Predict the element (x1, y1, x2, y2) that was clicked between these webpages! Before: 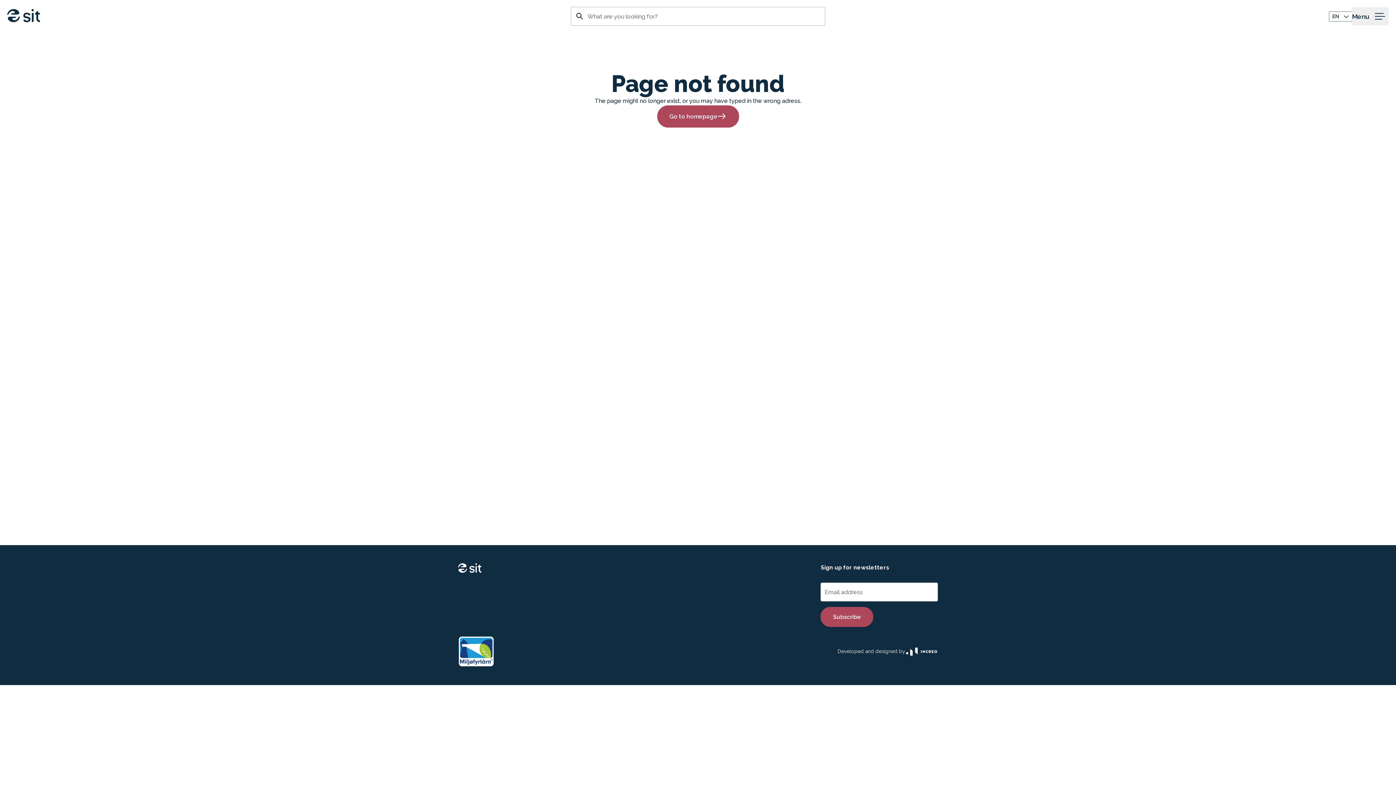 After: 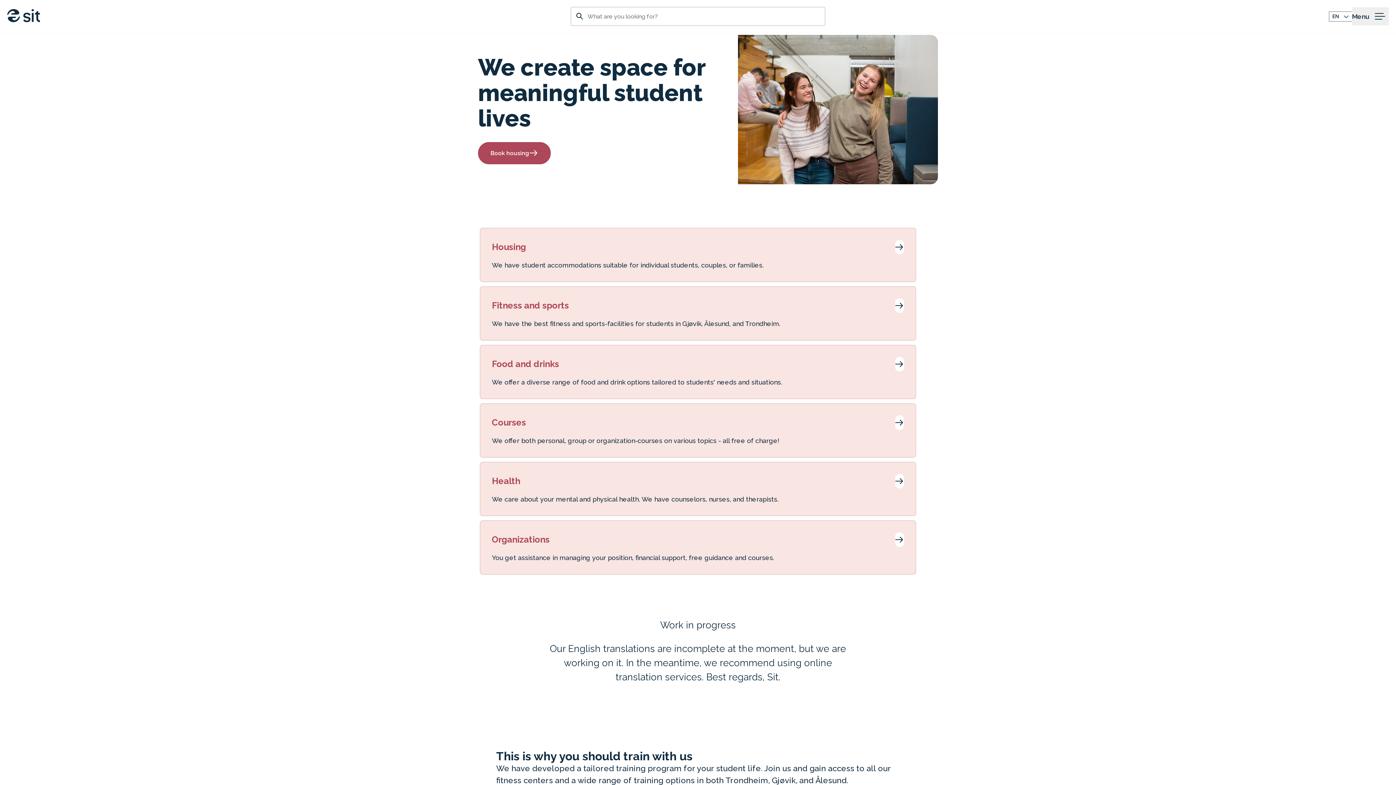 Action: bbox: (657, 105, 739, 127) label: Go to homepage